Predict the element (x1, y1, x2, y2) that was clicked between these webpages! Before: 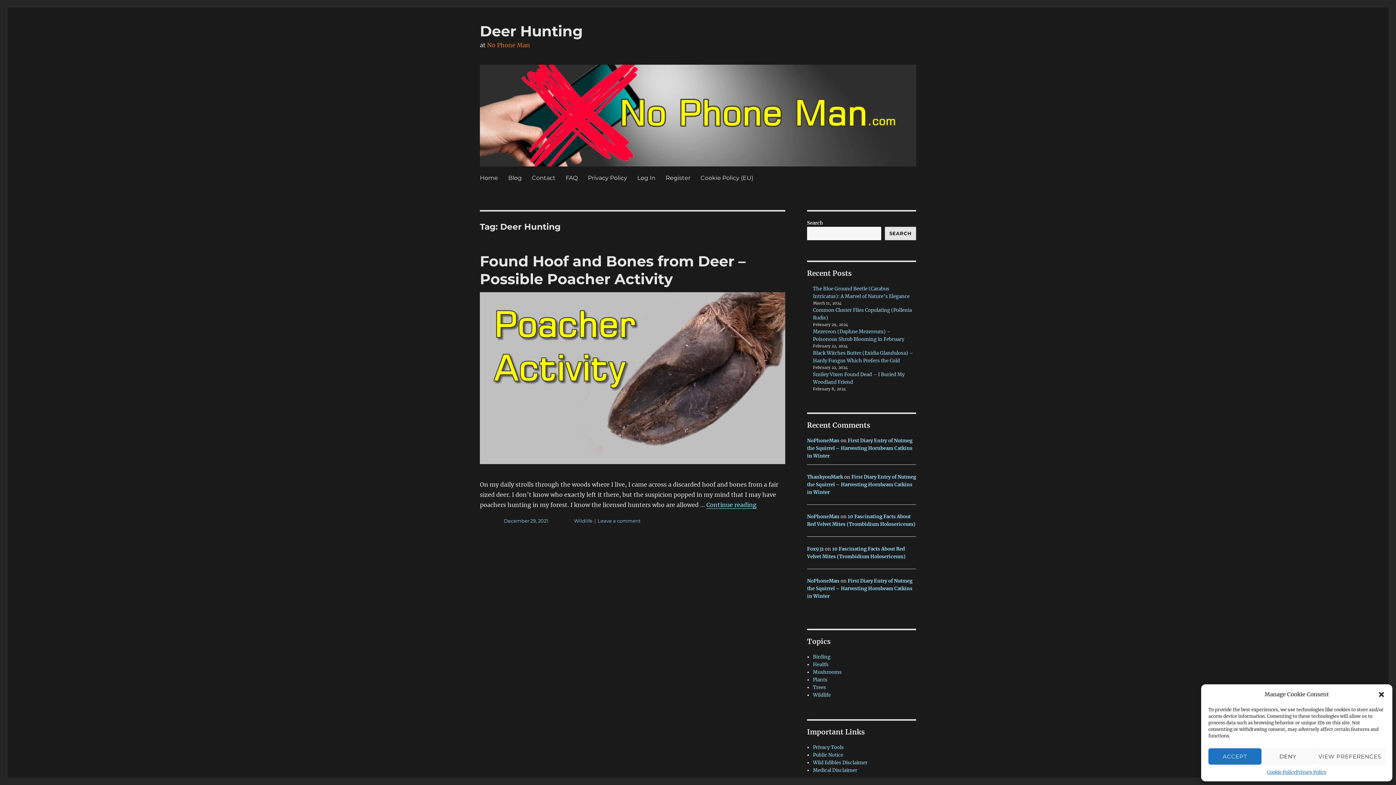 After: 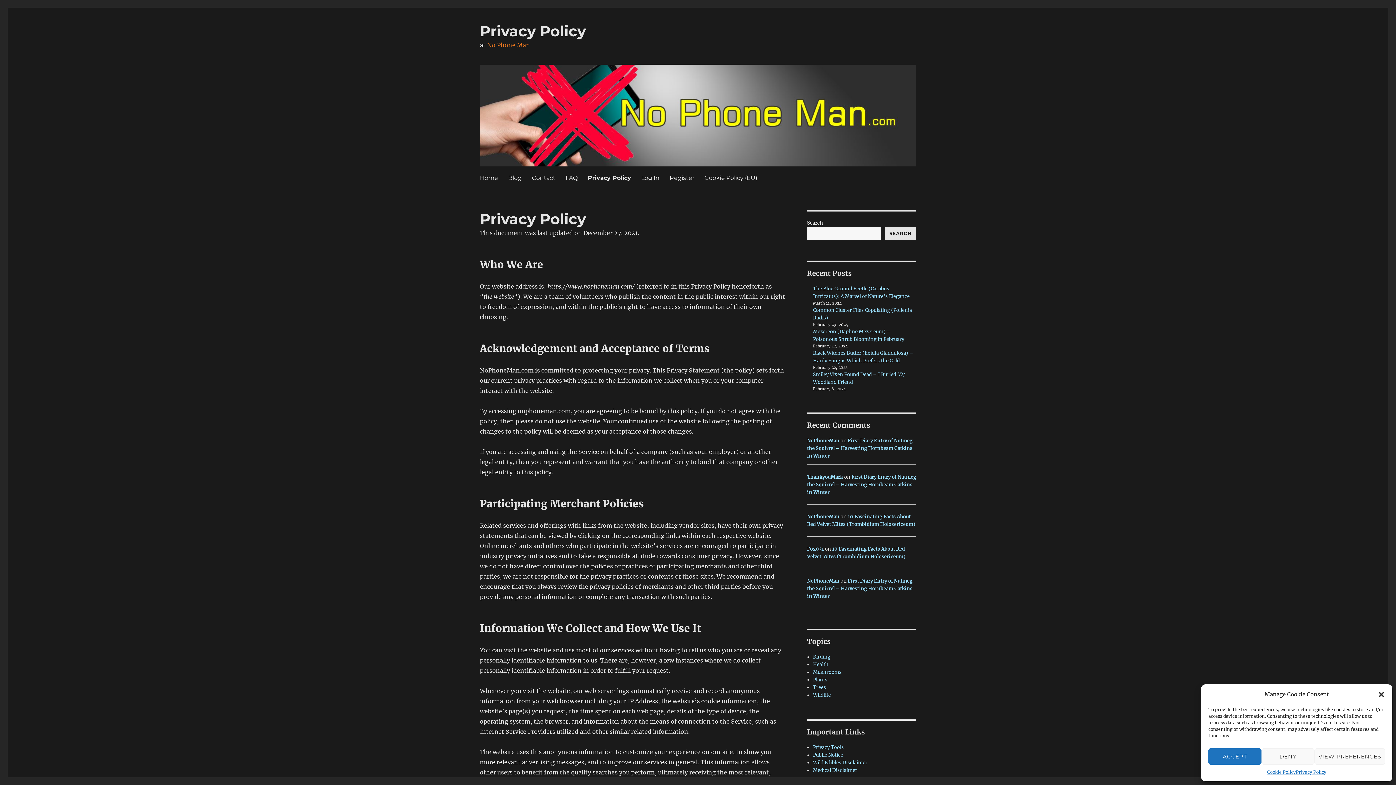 Action: bbox: (1296, 768, 1326, 776) label: Privacy Policy